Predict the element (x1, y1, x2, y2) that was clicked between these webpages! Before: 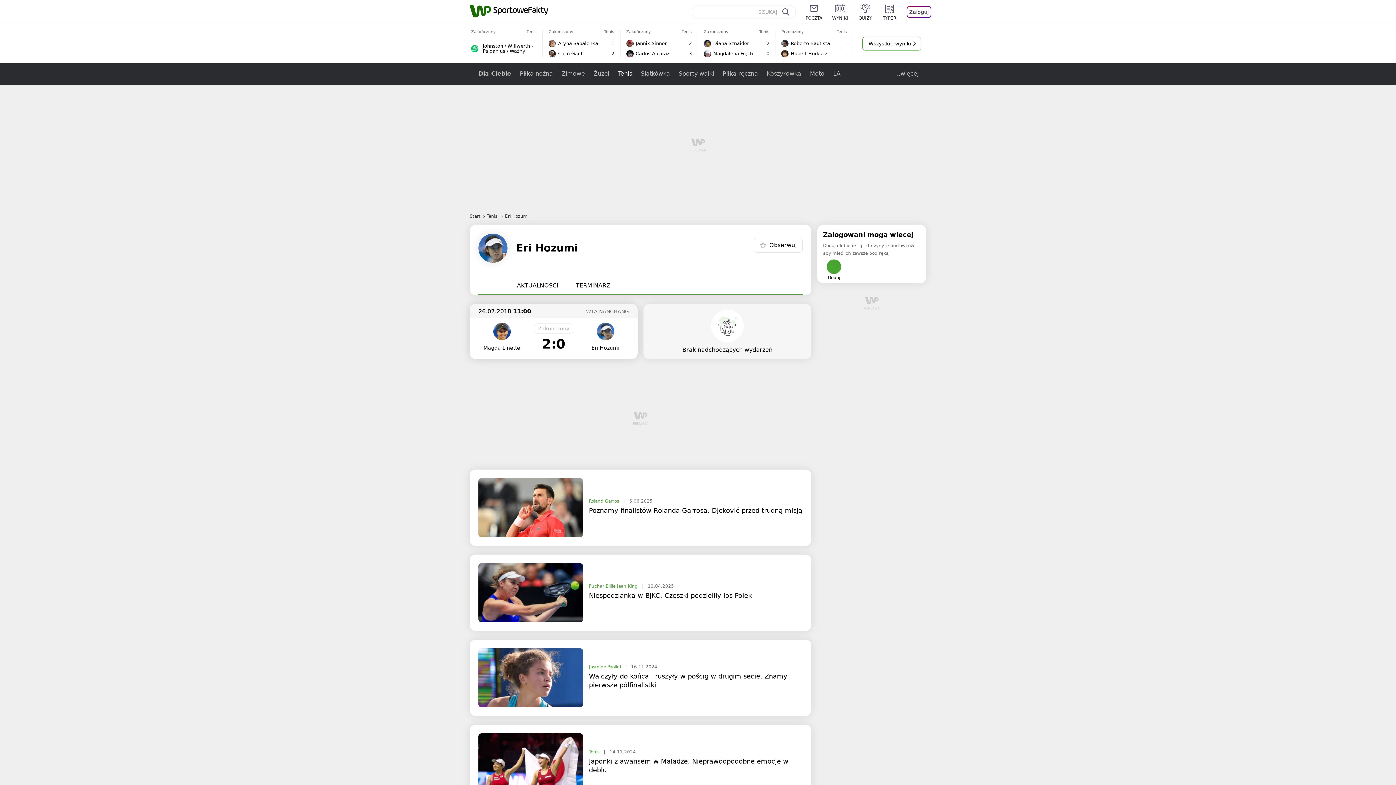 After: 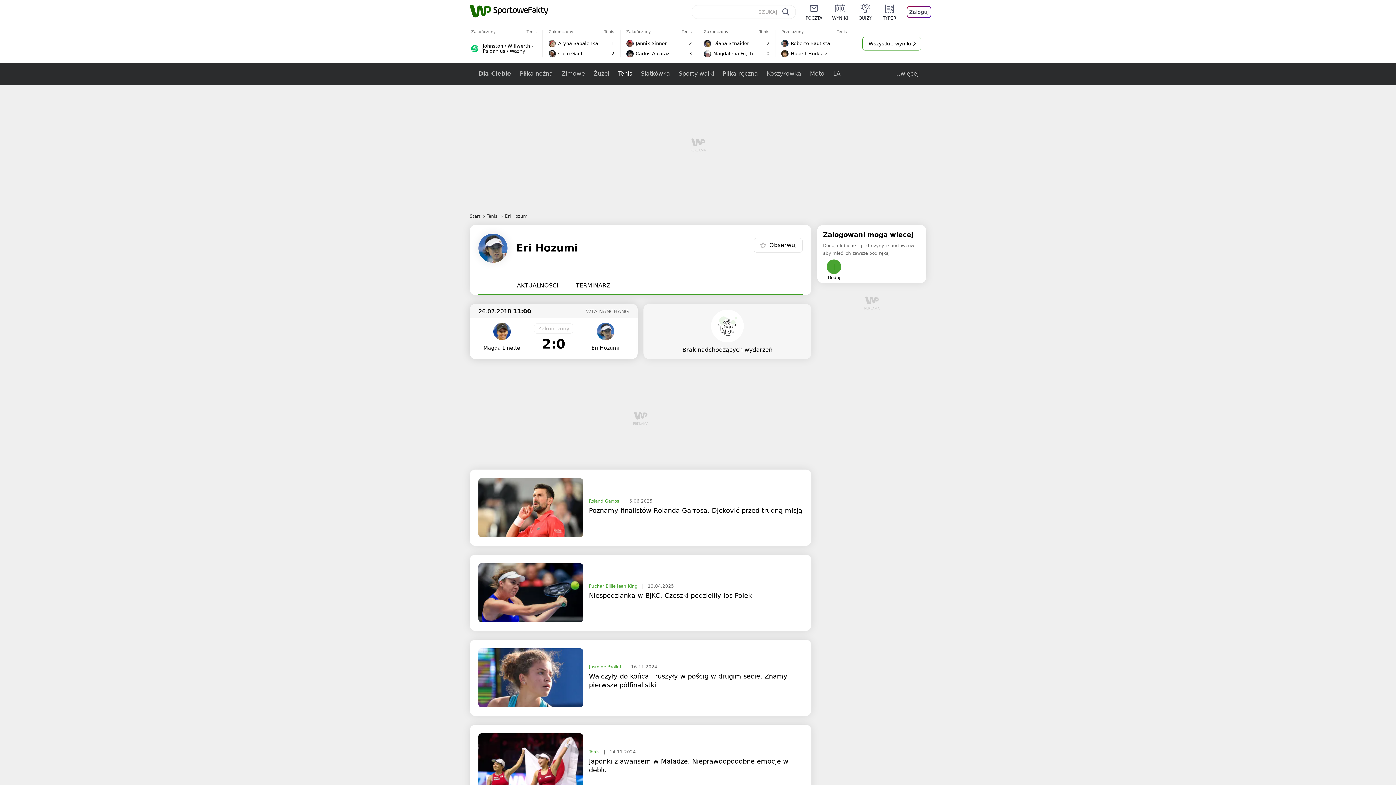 Action: bbox: (508, 277, 567, 294) label: AKTUALNOŚCI